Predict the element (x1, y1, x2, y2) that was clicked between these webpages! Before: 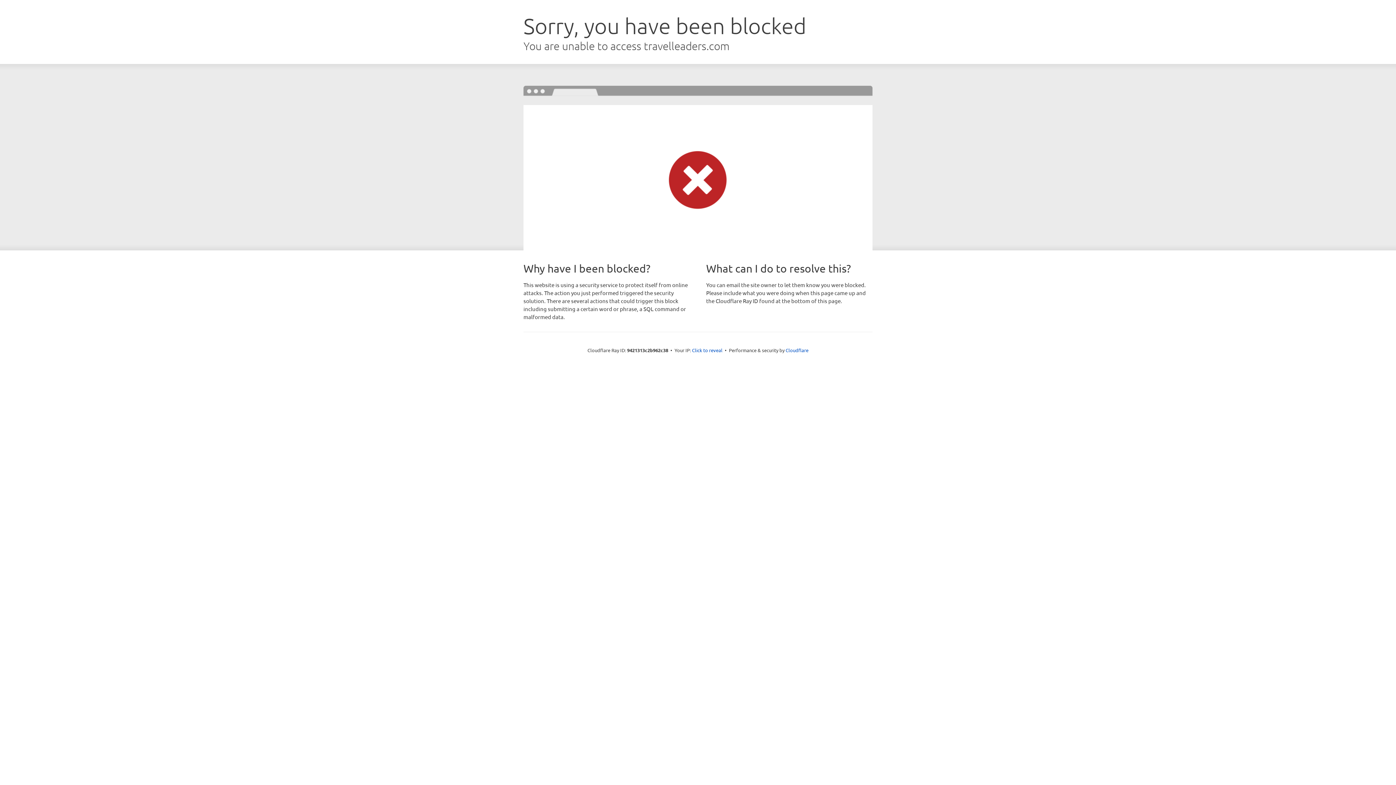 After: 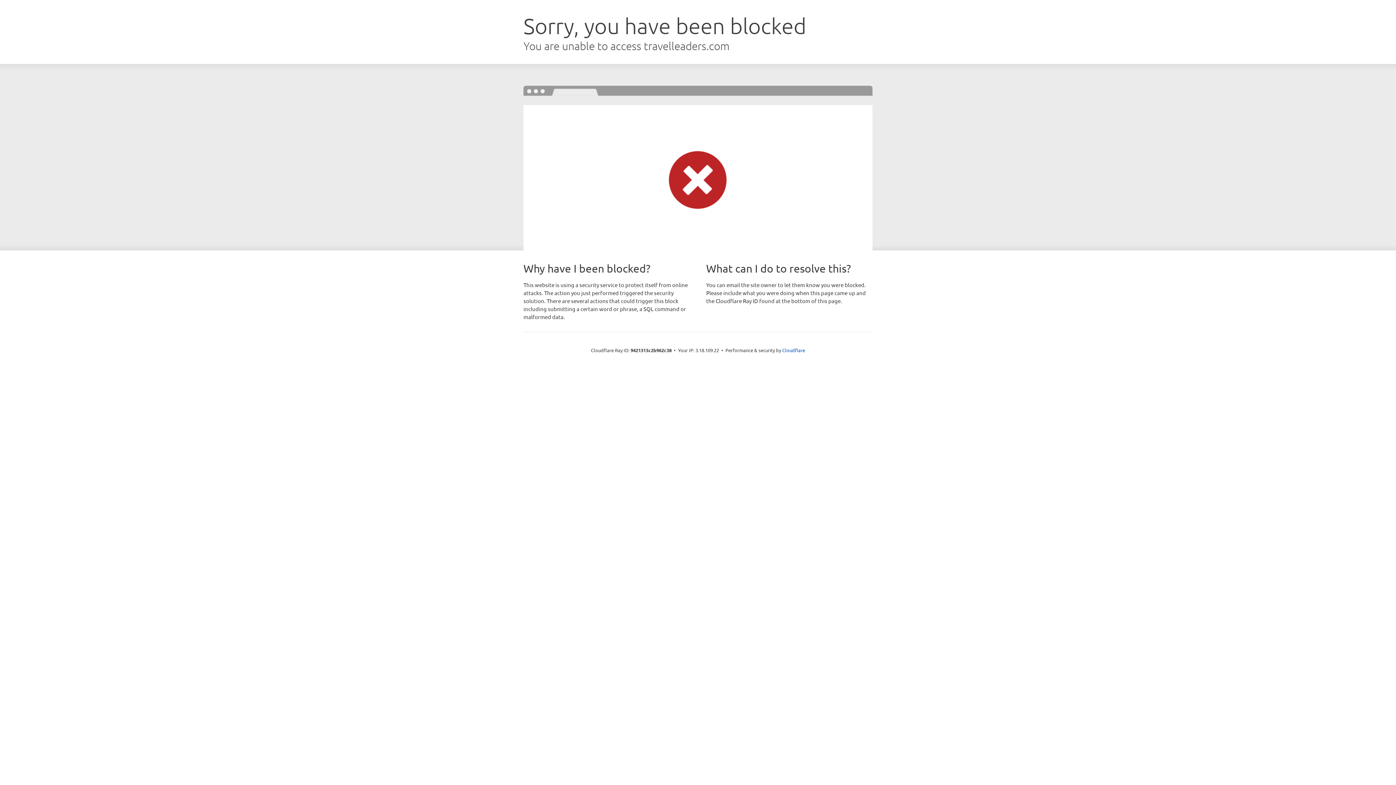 Action: bbox: (692, 346, 722, 353) label: Click to reveal